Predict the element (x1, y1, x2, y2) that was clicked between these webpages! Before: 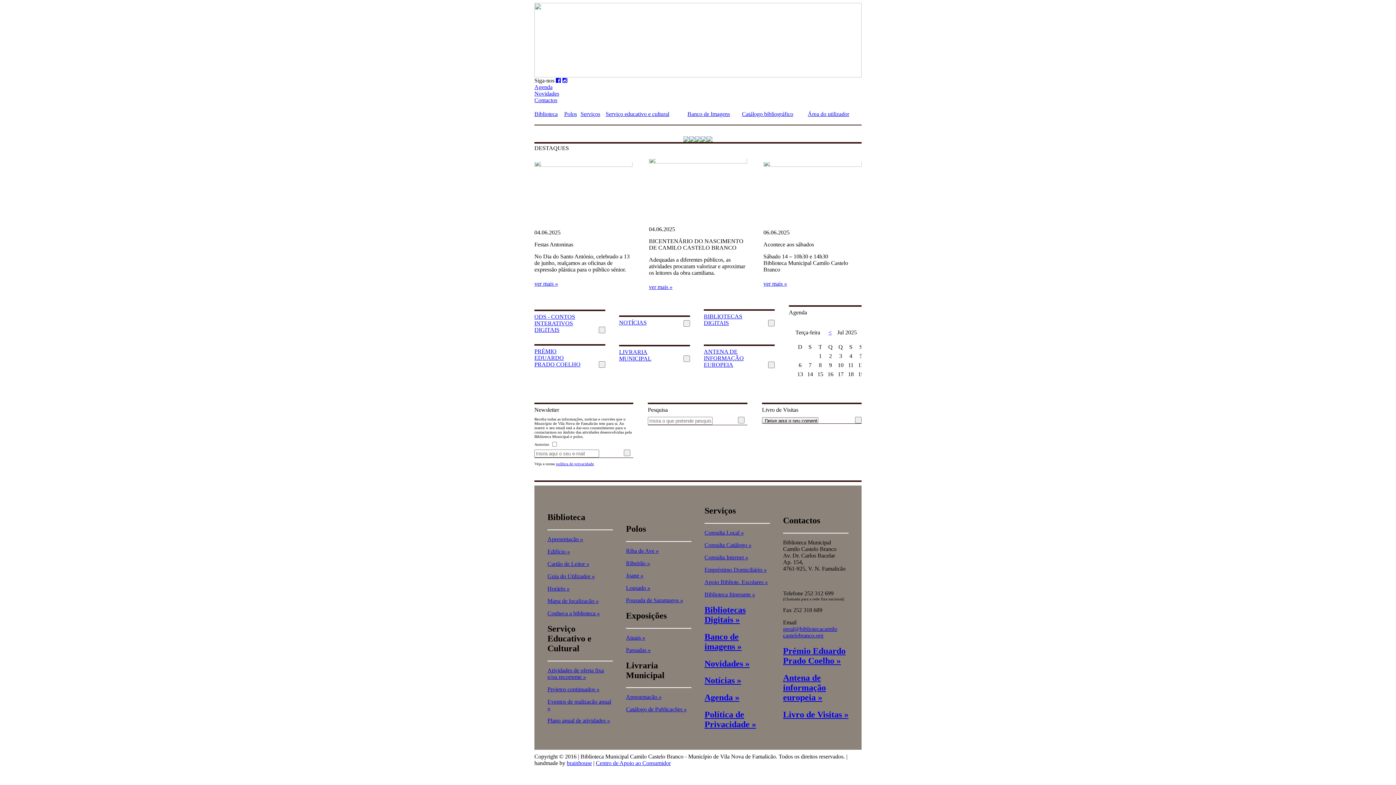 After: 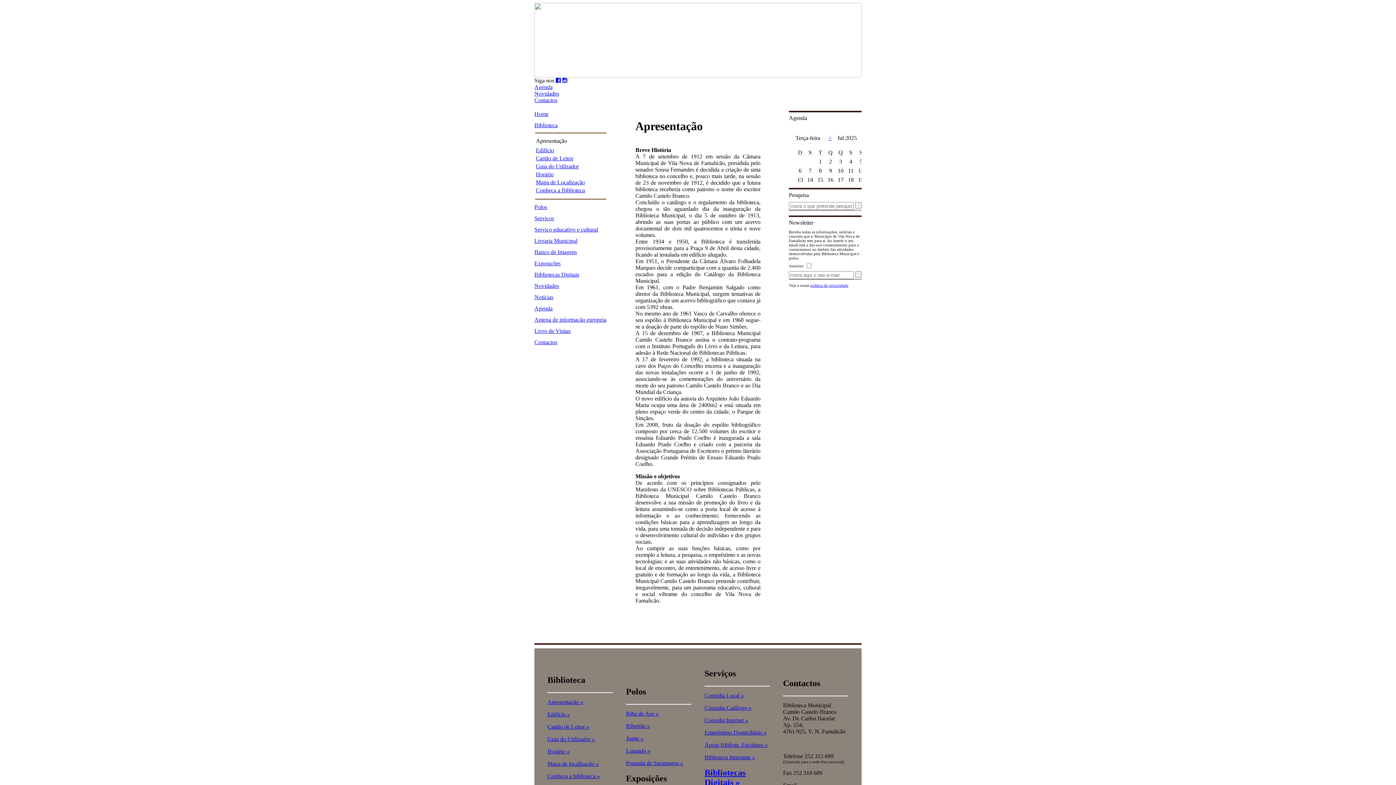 Action: bbox: (547, 536, 583, 542) label: Apresentação »